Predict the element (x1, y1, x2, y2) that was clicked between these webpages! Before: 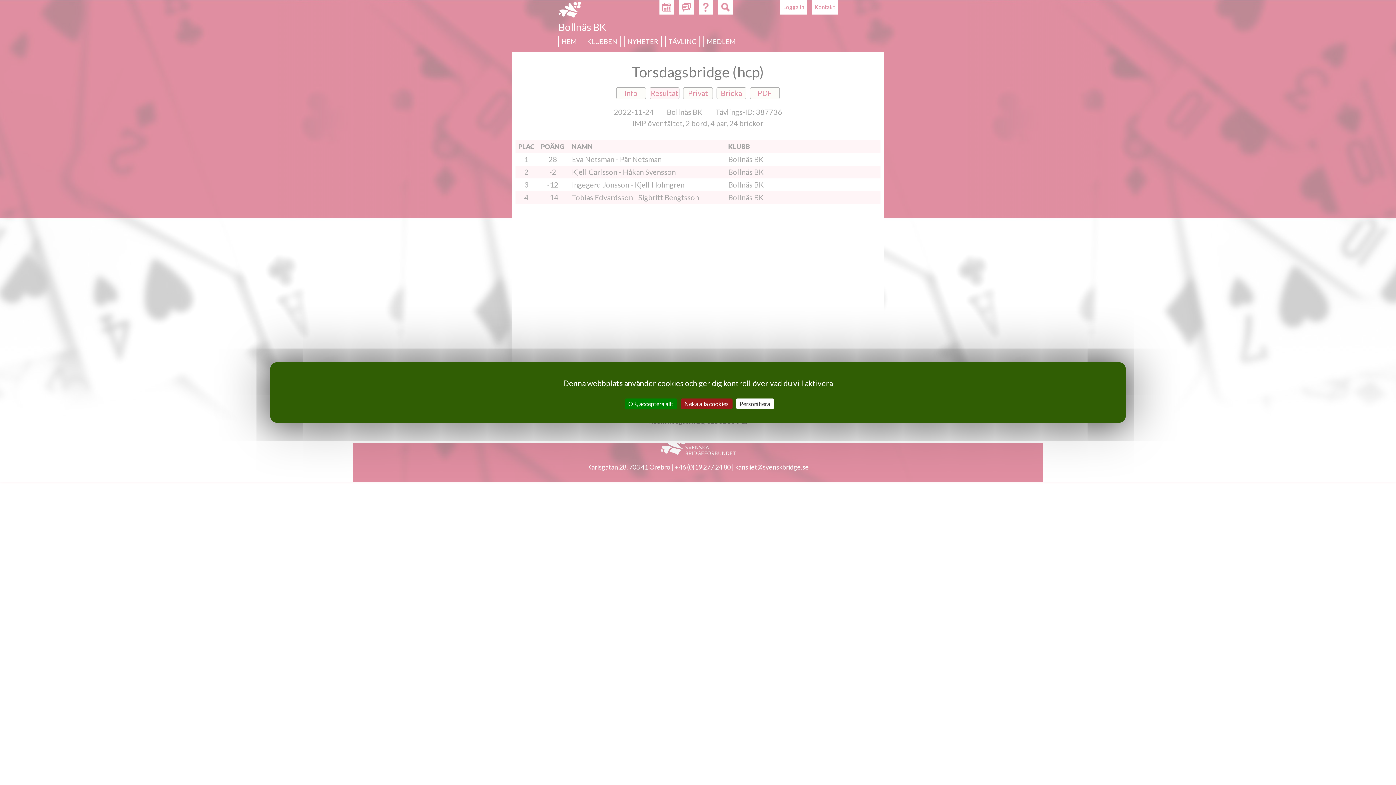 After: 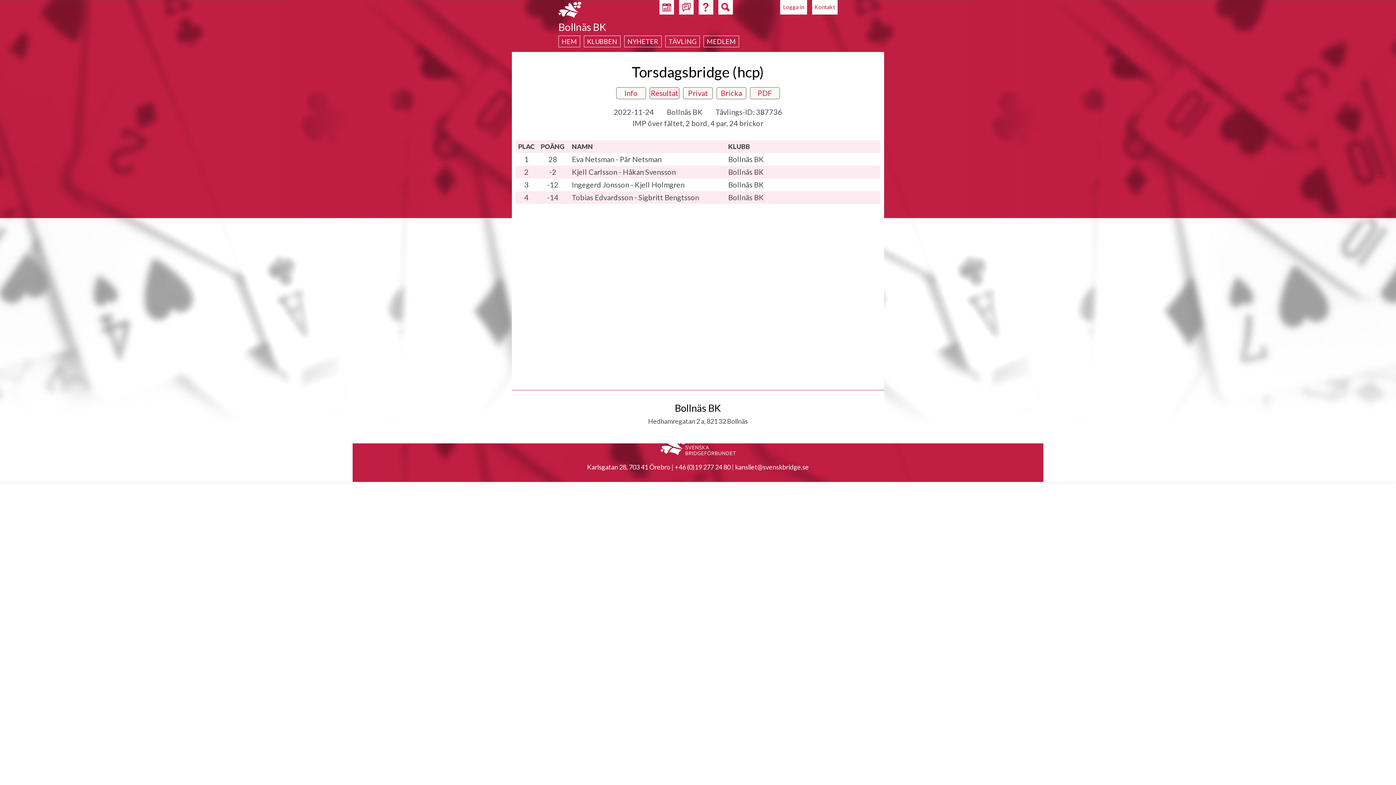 Action: bbox: (624, 398, 677, 409) label: OK, acceptera allt